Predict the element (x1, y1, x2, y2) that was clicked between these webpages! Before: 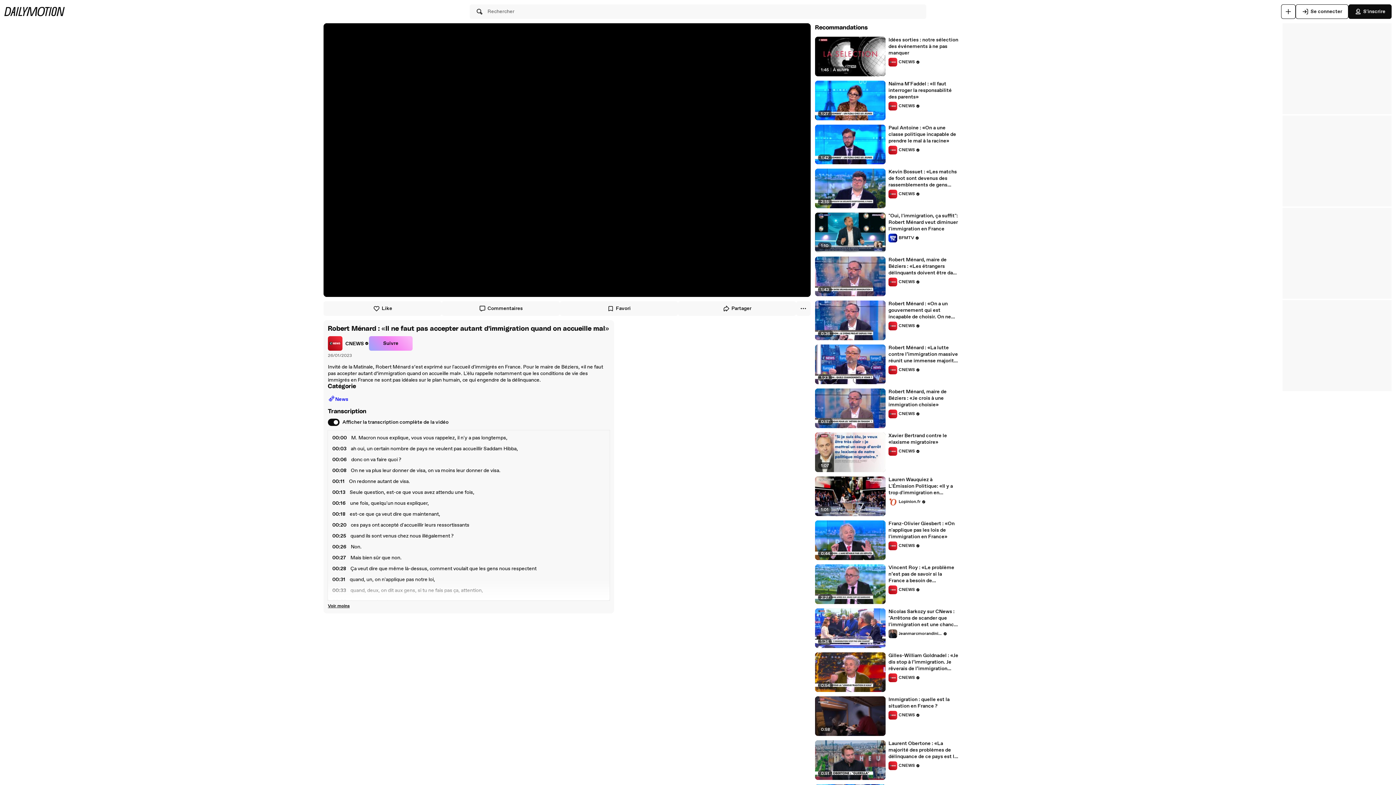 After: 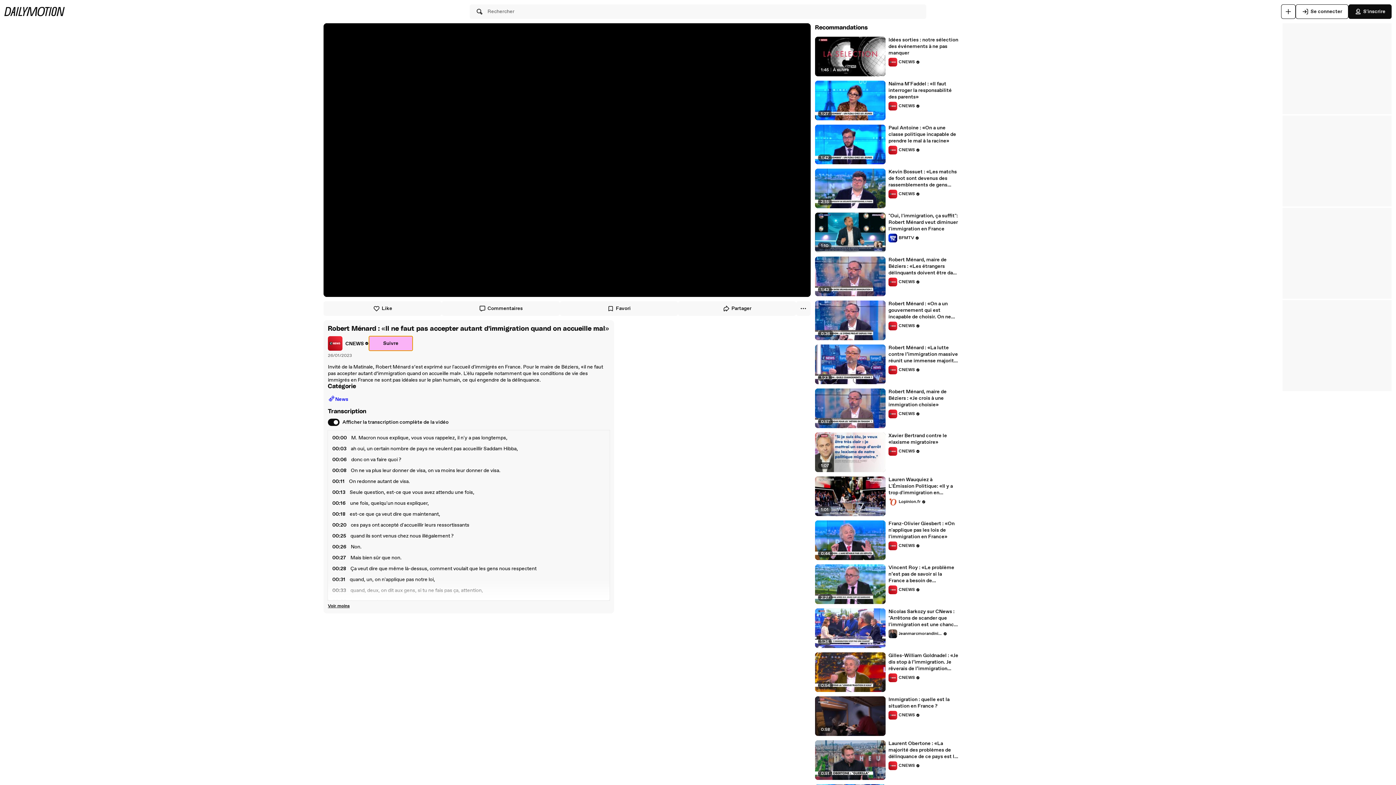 Action: label: Suivre bbox: (369, 336, 412, 350)